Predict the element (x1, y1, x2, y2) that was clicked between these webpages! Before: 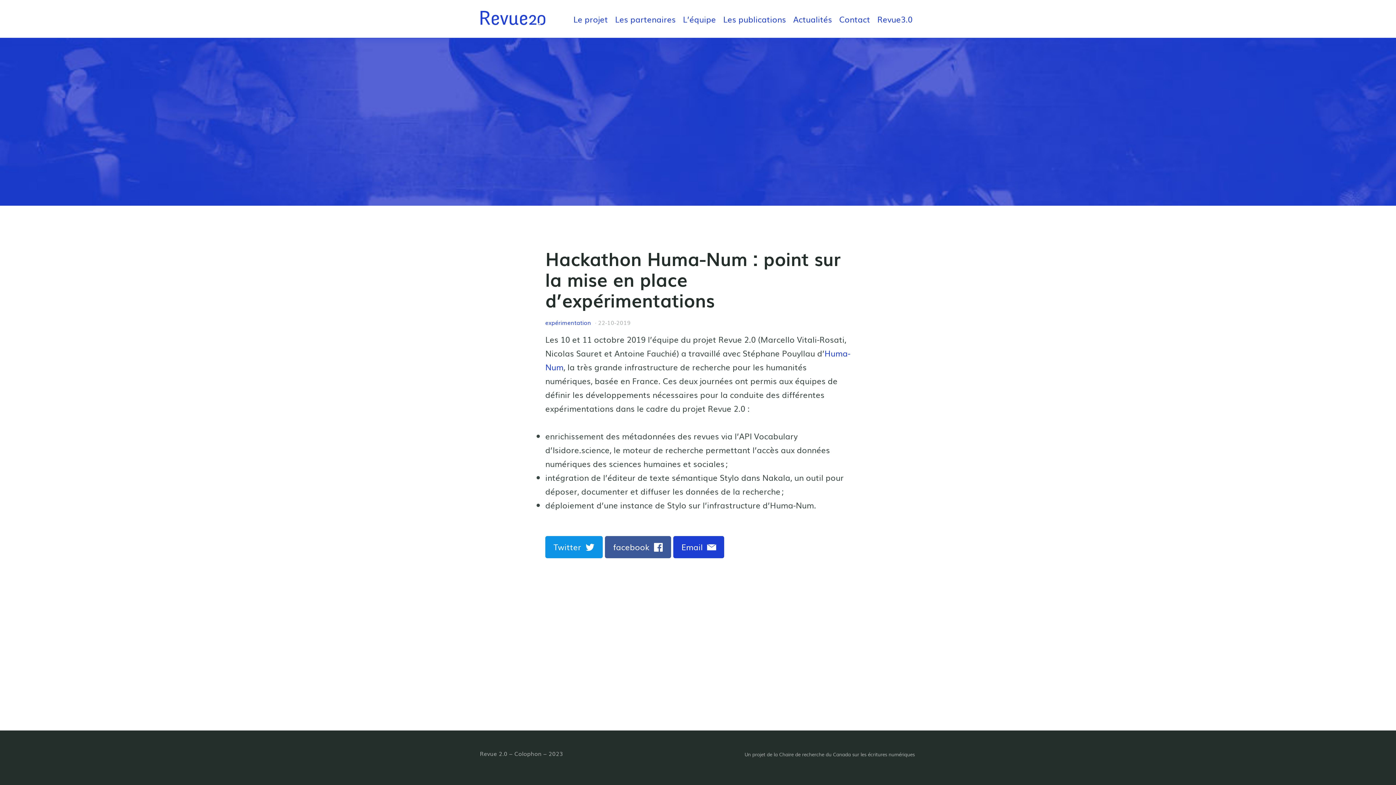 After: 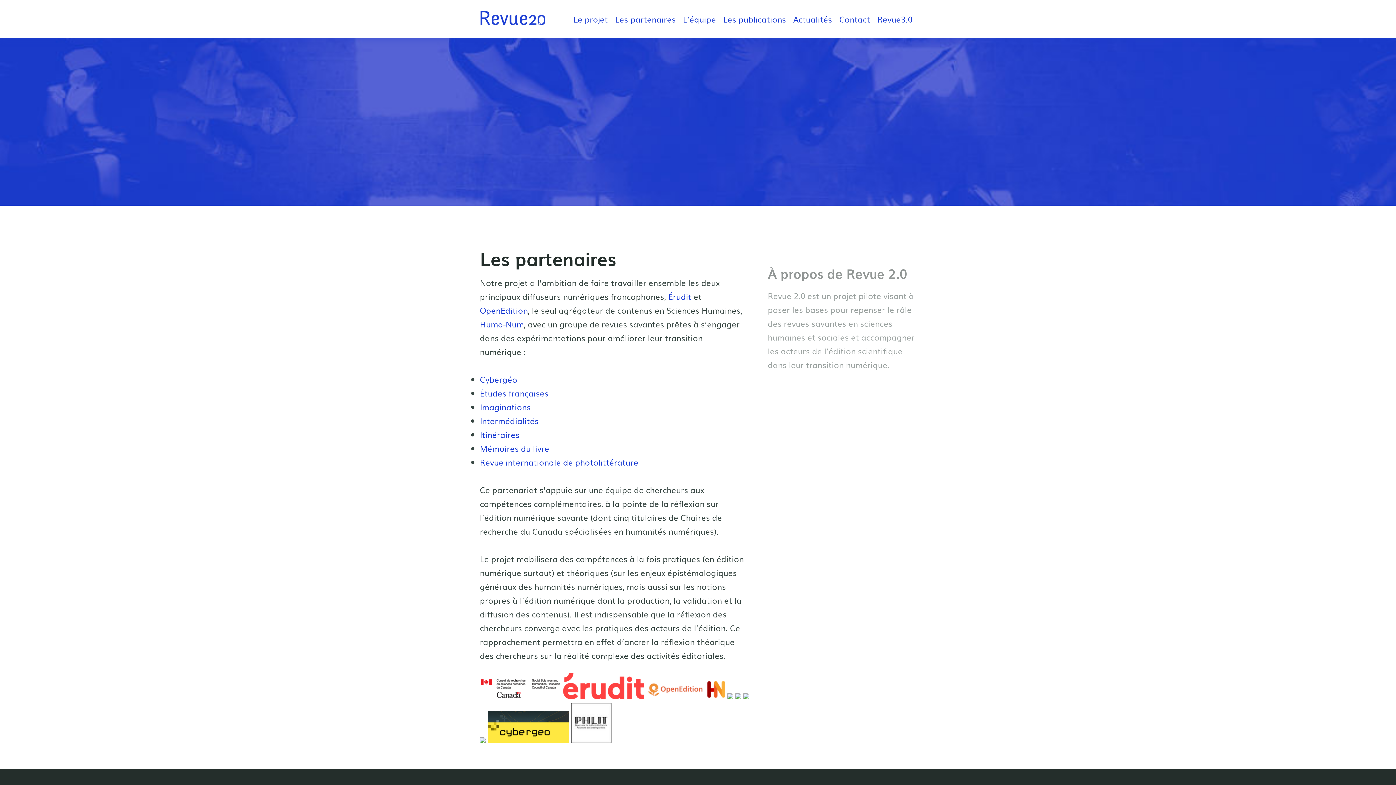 Action: bbox: (611, 0, 679, 37) label: Les partenaires